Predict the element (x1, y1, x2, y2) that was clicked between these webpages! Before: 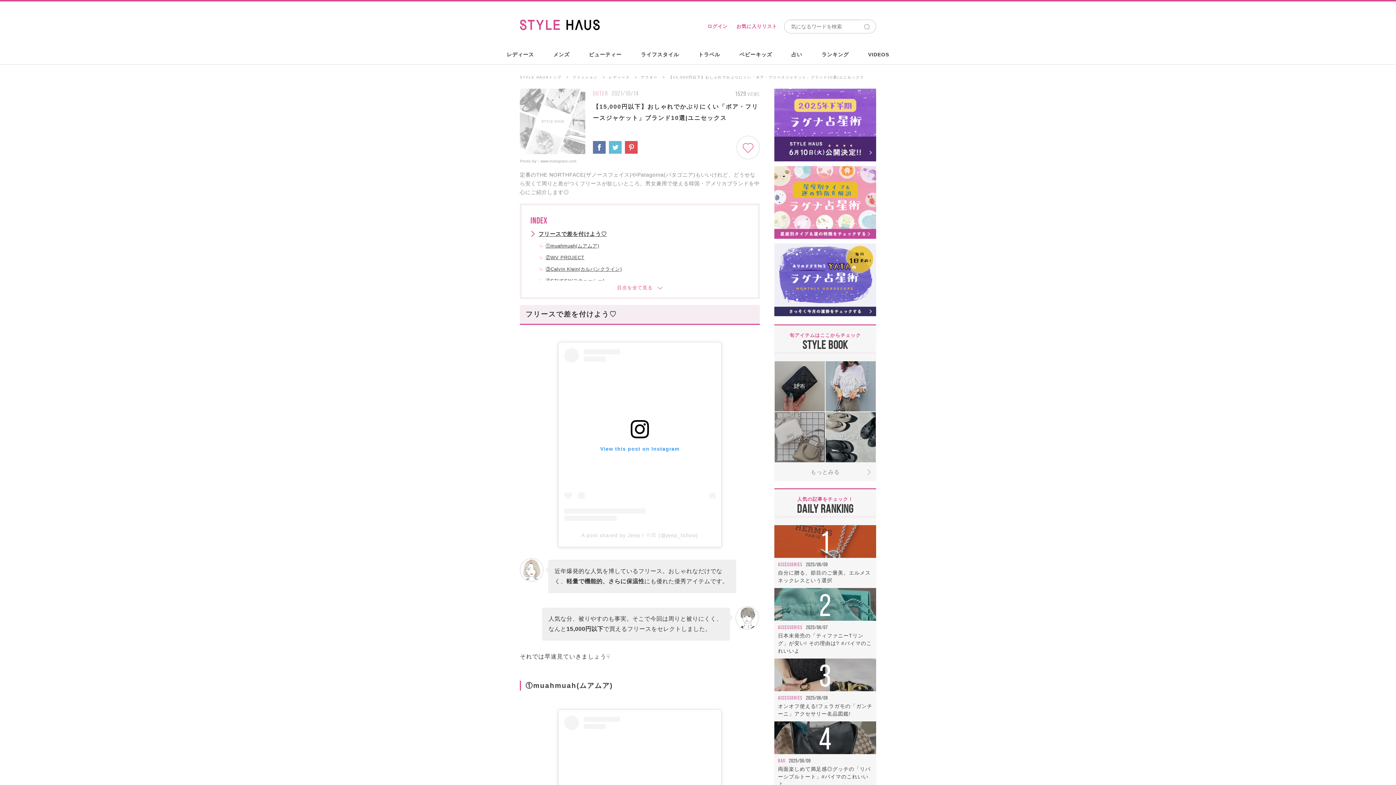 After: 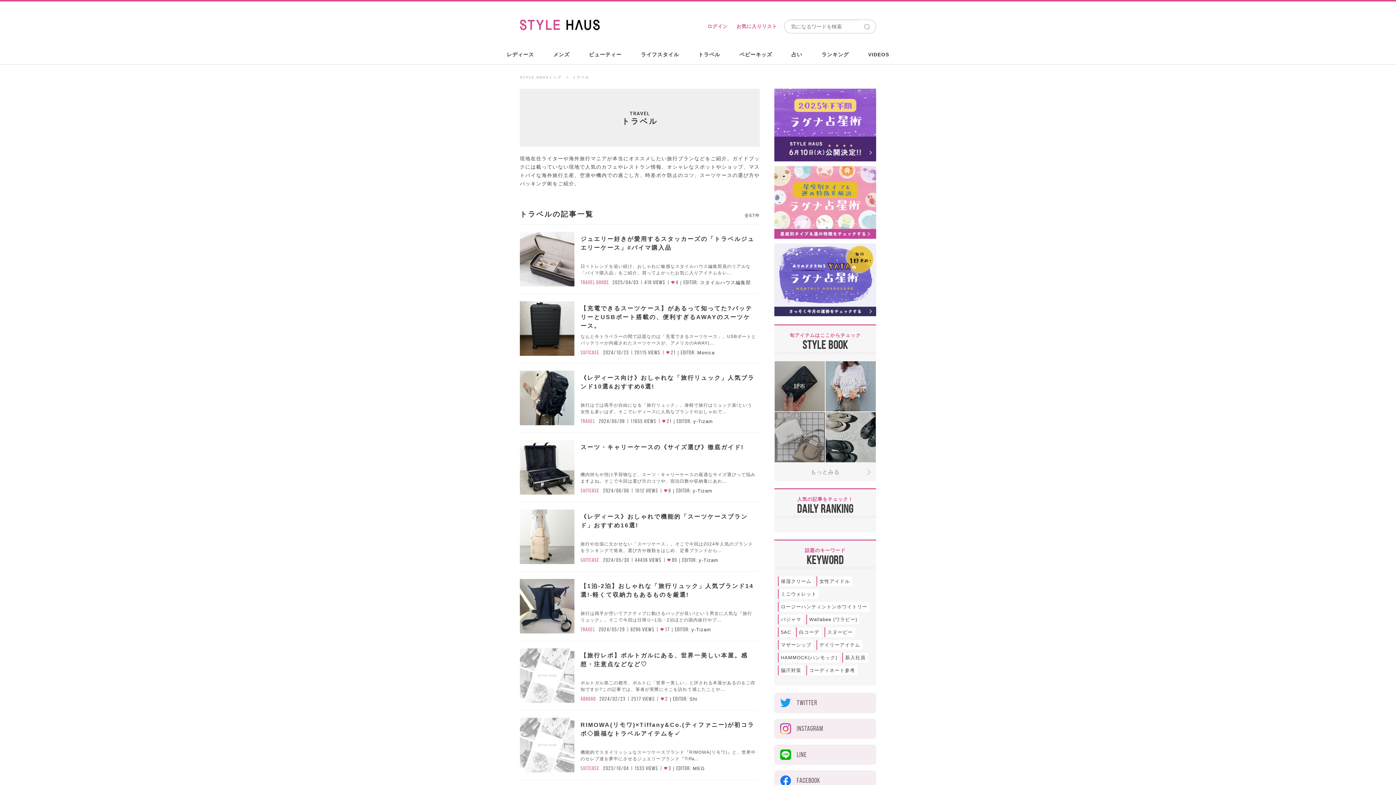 Action: bbox: (689, 44, 729, 65) label: トラベル